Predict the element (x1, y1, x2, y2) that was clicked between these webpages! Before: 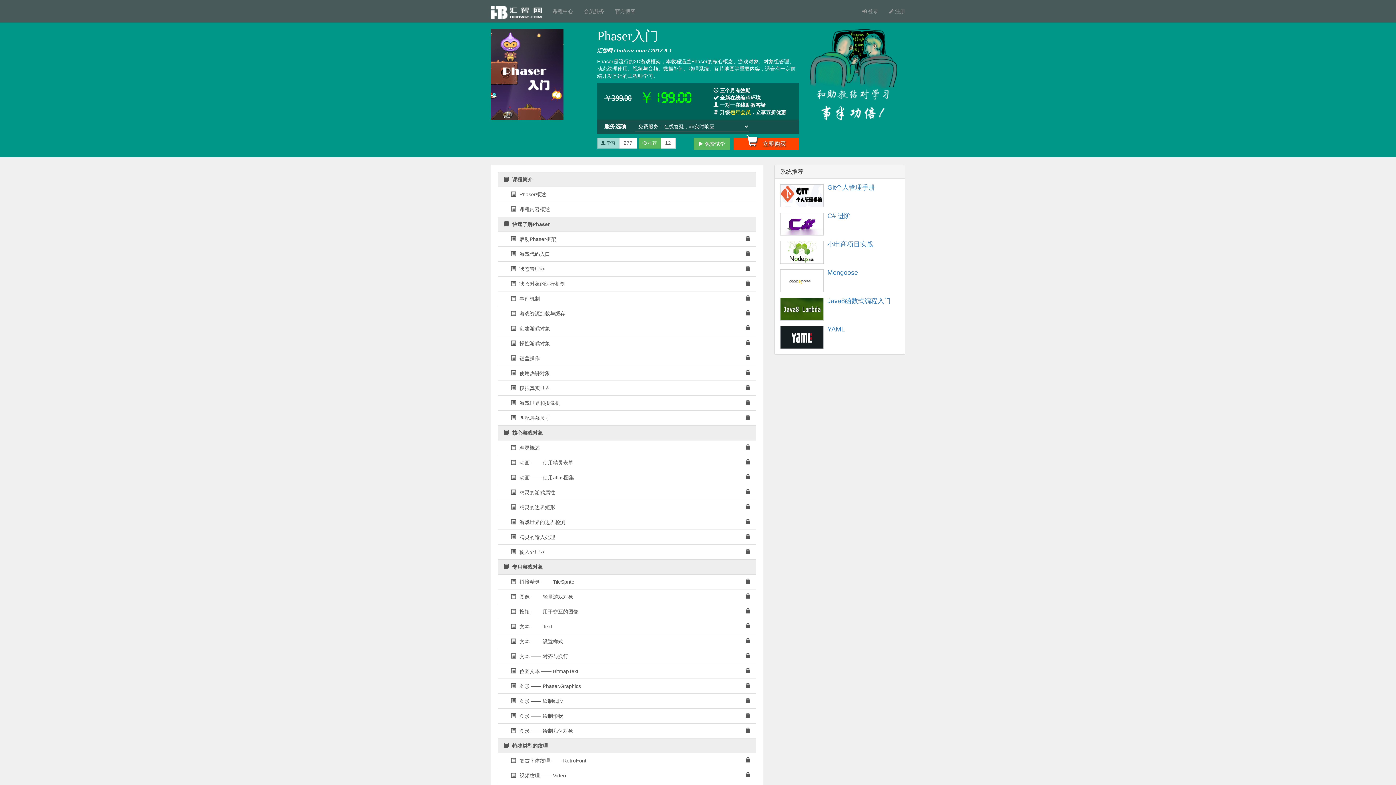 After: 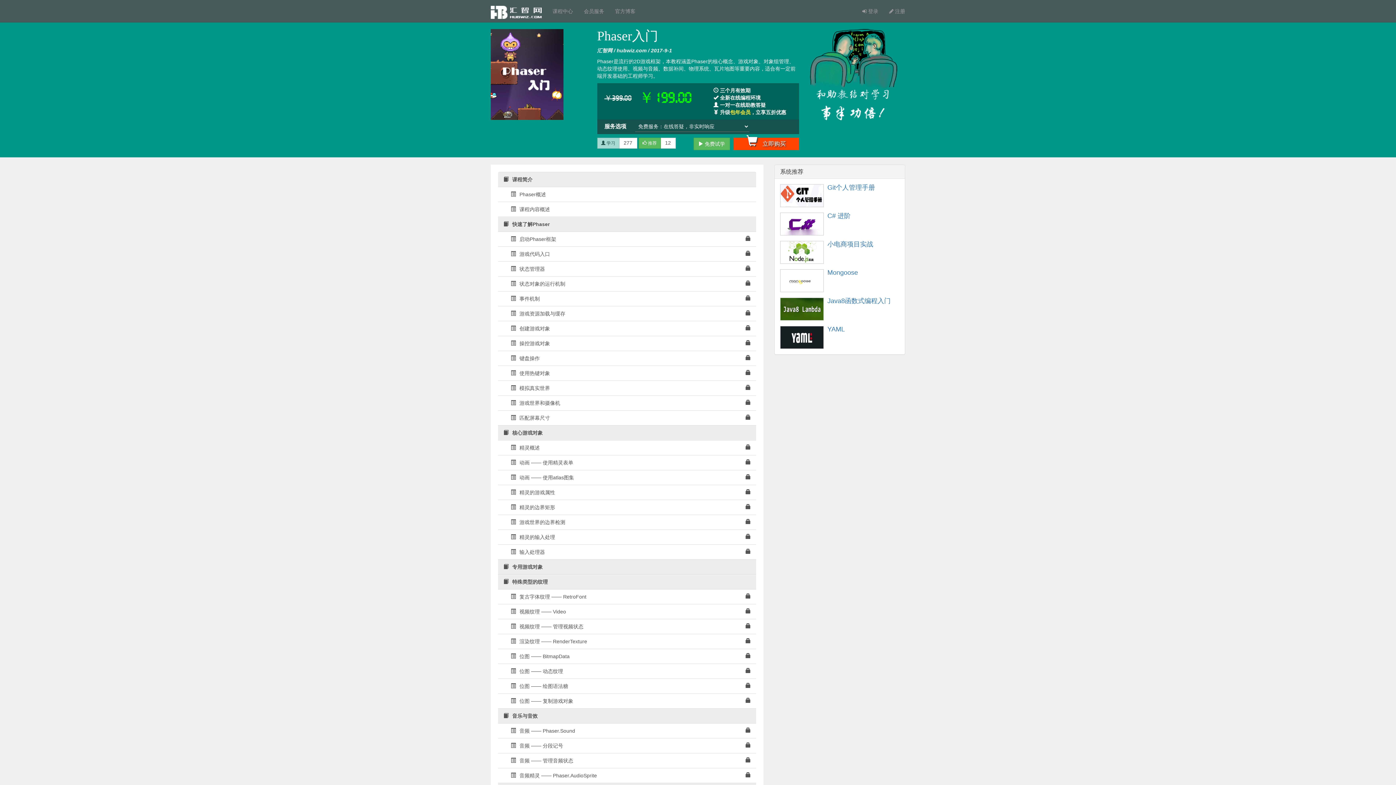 Action: label:  专用游戏对象 bbox: (498, 559, 756, 574)